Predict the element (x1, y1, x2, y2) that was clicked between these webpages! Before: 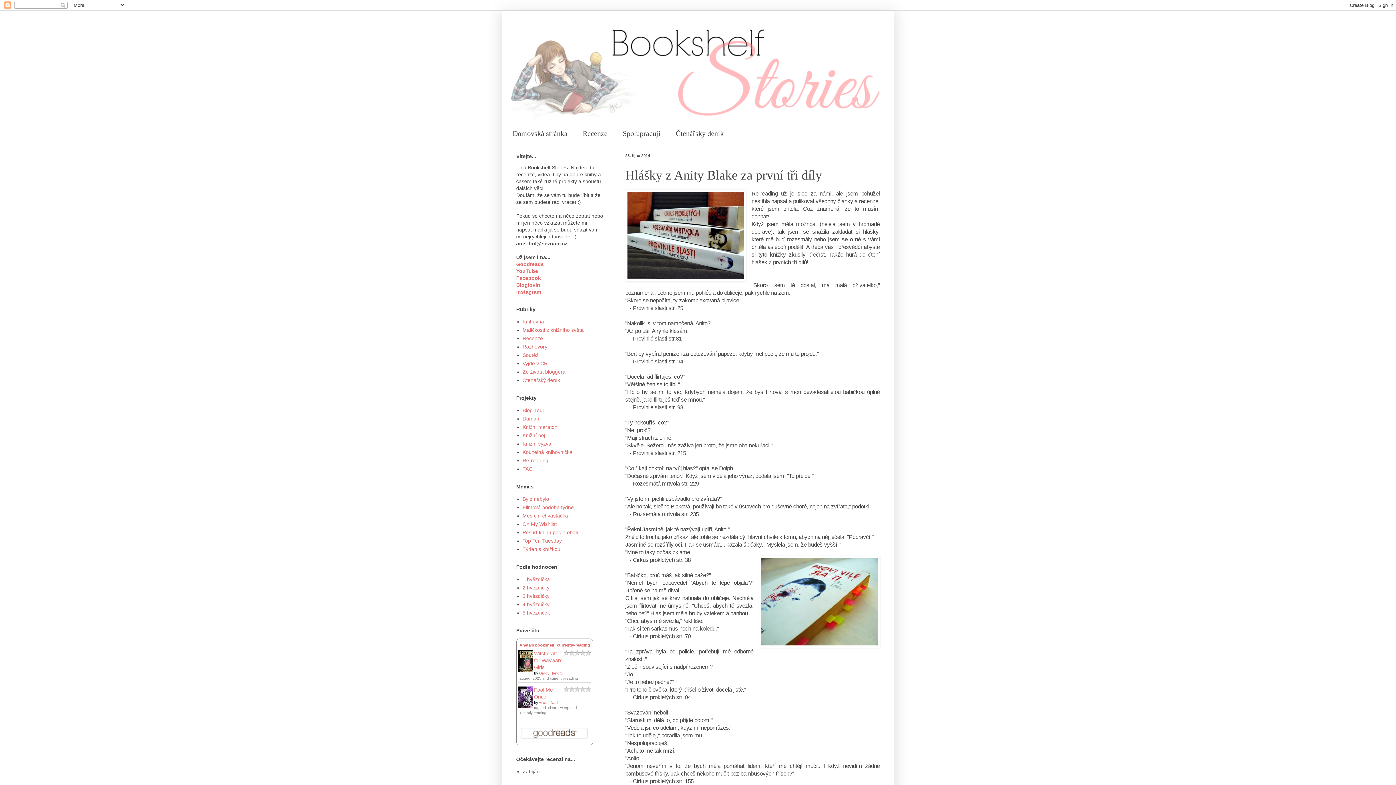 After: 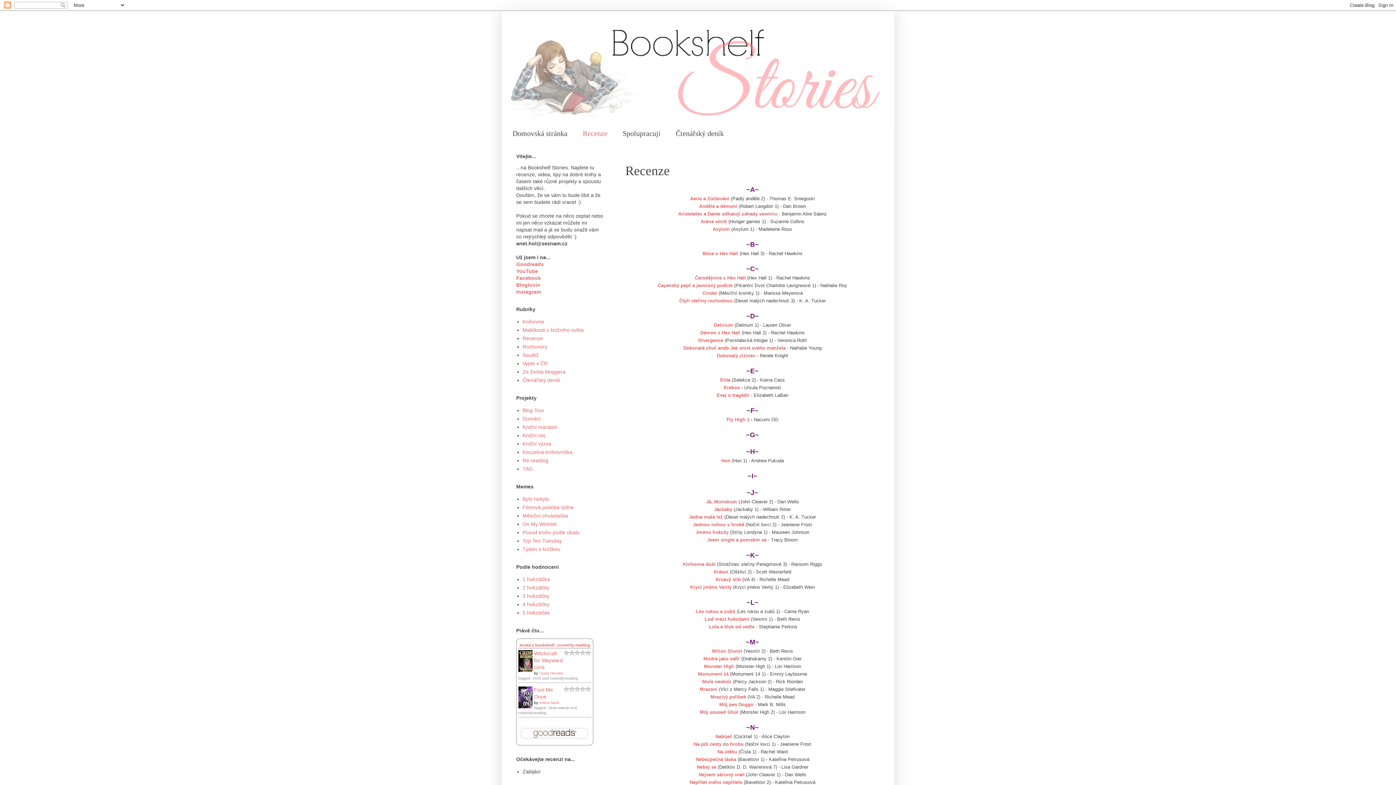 Action: label: Recenze bbox: (575, 125, 615, 142)